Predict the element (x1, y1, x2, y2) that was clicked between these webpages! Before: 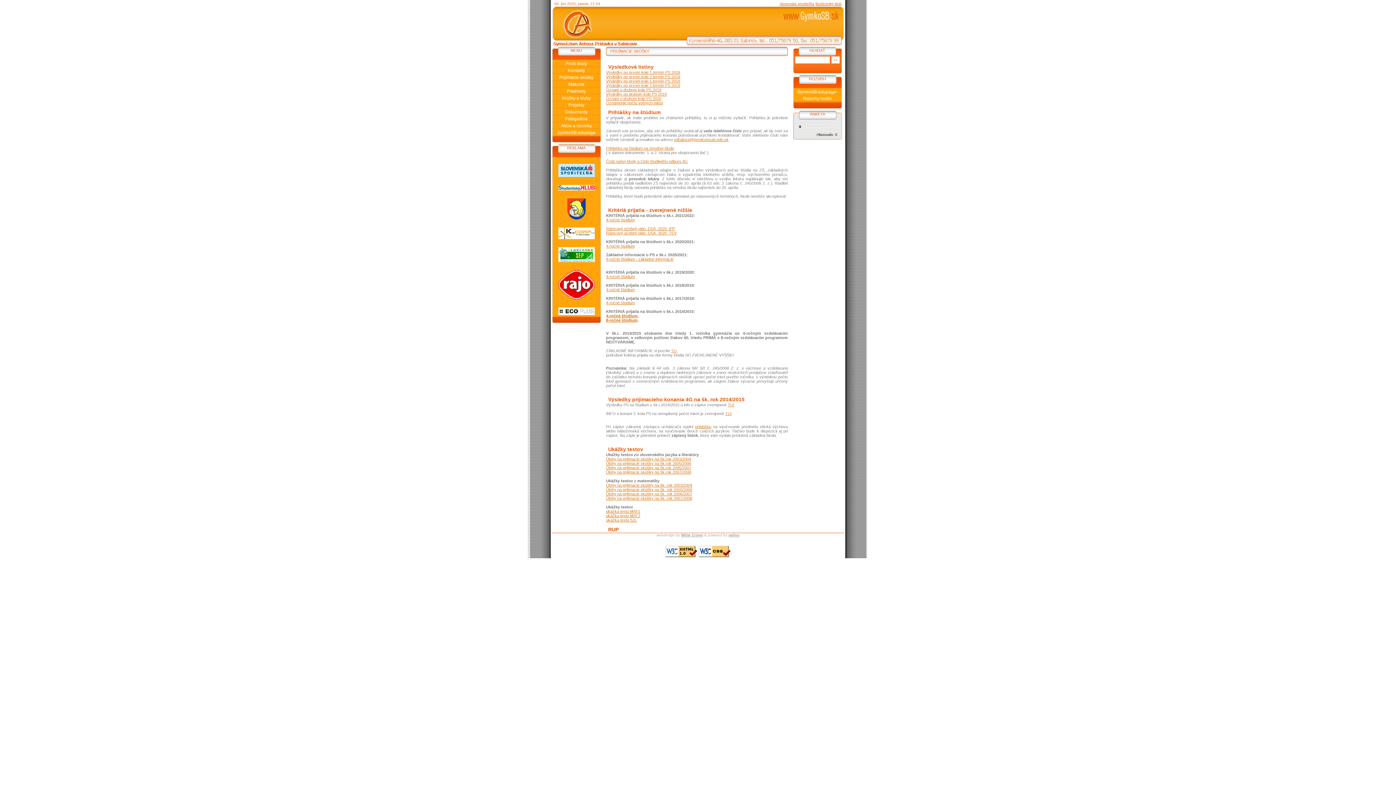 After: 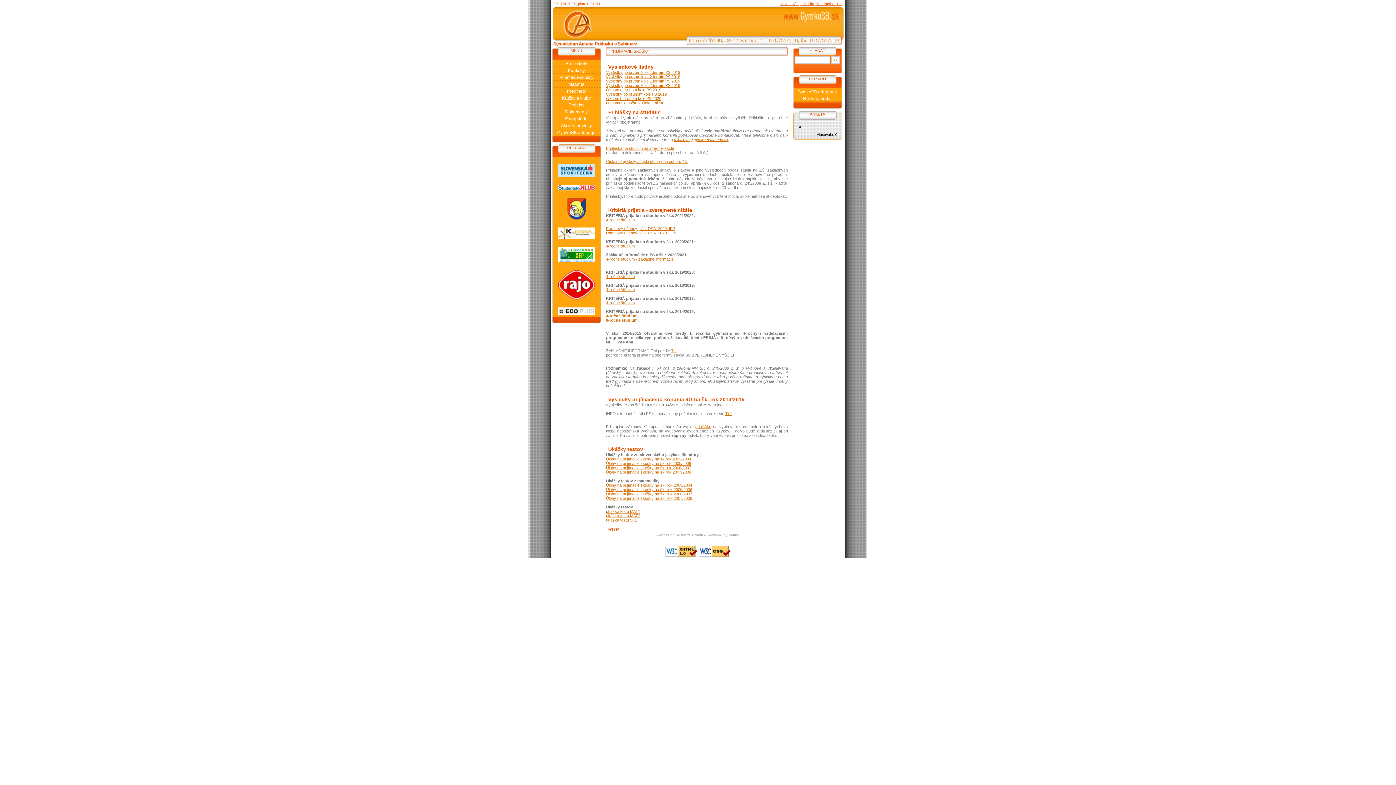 Action: bbox: (606, 483, 692, 487) label: Úlohy na prijímacie skúšky na šk. rok 2003/2004